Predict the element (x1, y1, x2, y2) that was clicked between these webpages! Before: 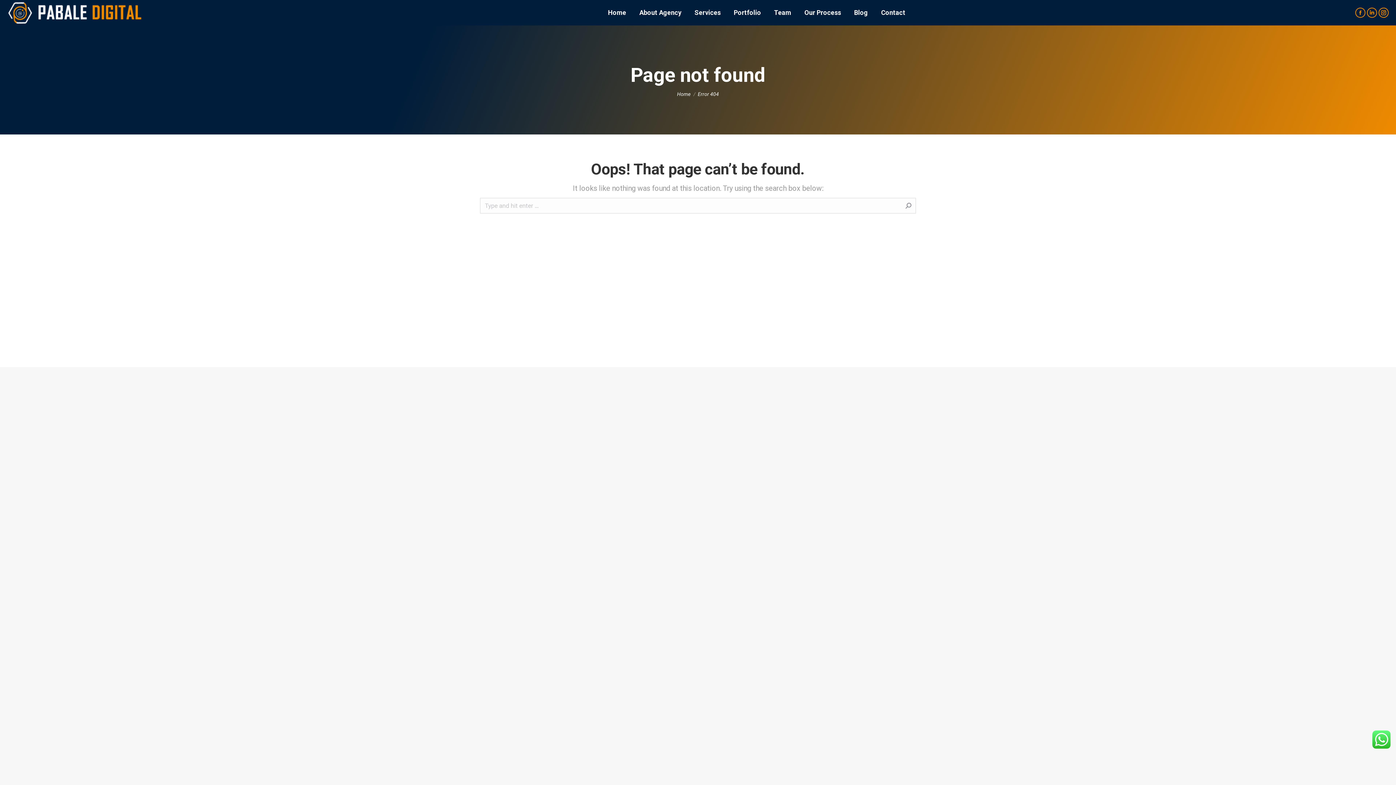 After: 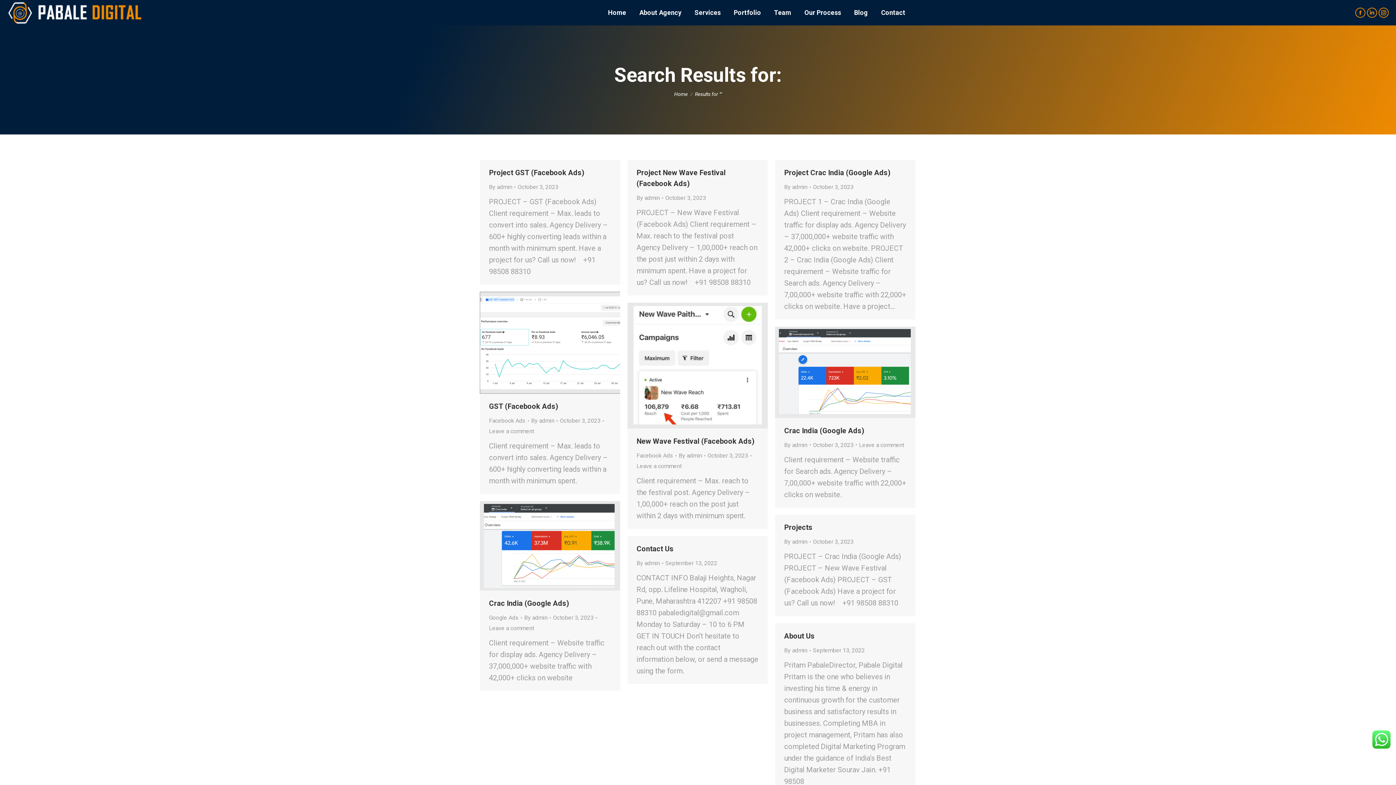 Action: bbox: (905, 197, 912, 213)